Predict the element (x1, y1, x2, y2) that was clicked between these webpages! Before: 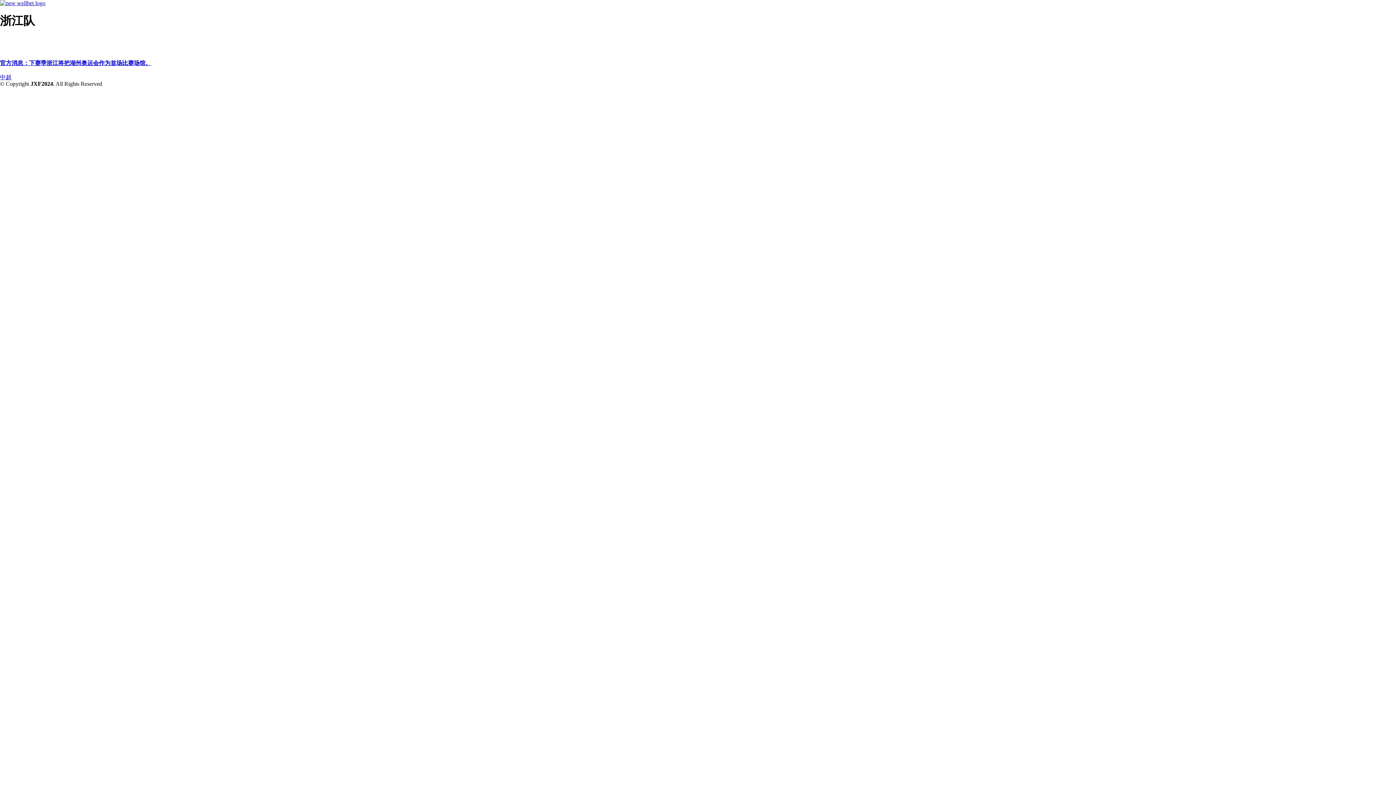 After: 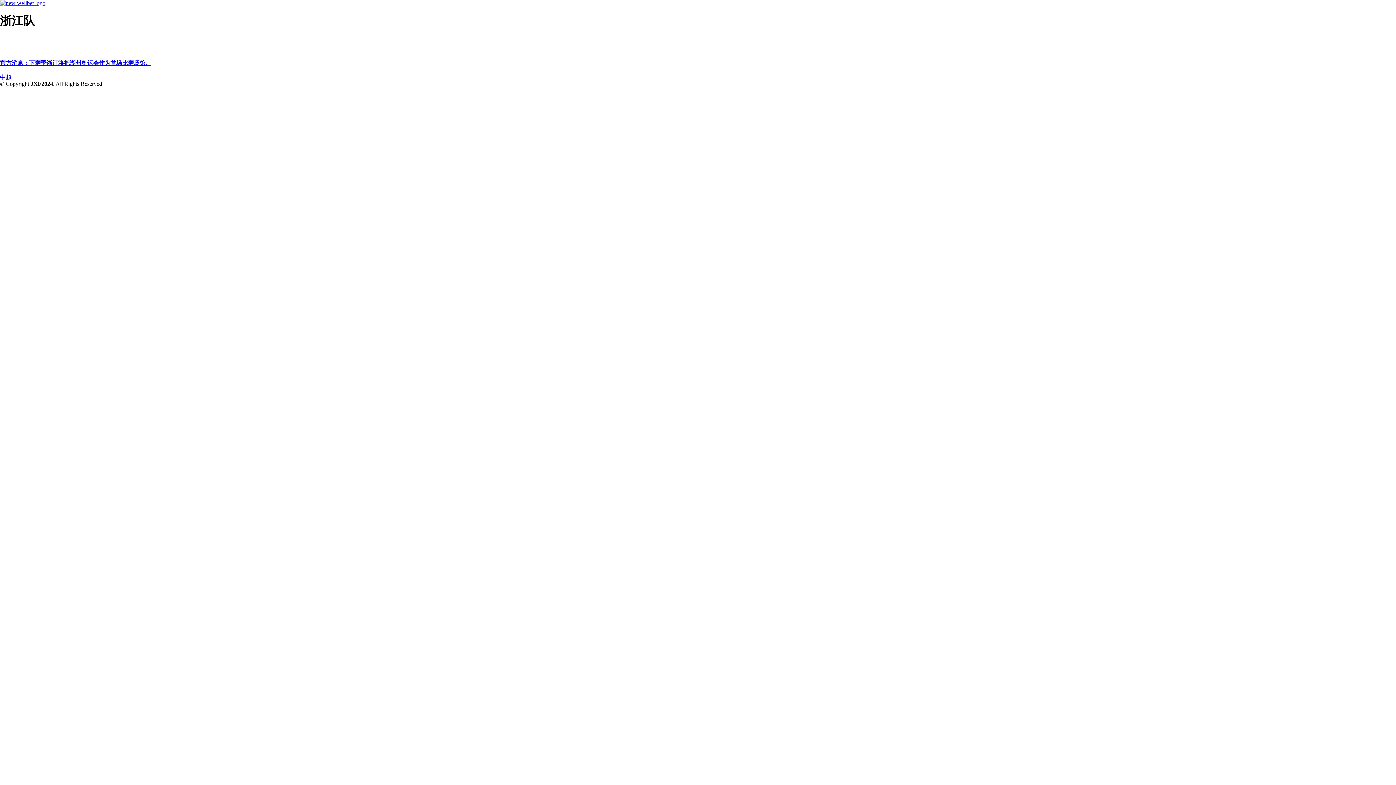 Action: label: 官方消息：下赛季浙江将把湖州奥运会作为首场比赛场馆。 bbox: (0, 45, 1396, 66)